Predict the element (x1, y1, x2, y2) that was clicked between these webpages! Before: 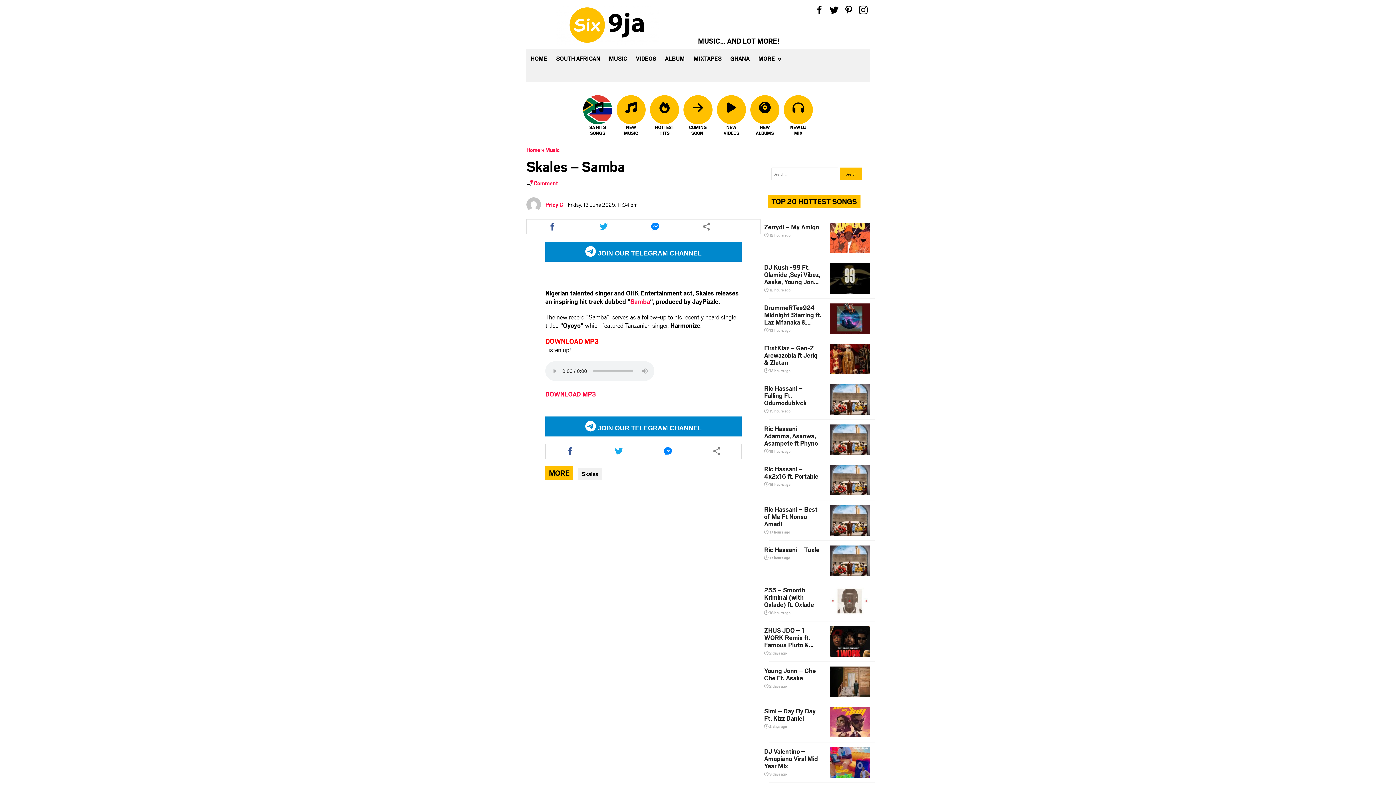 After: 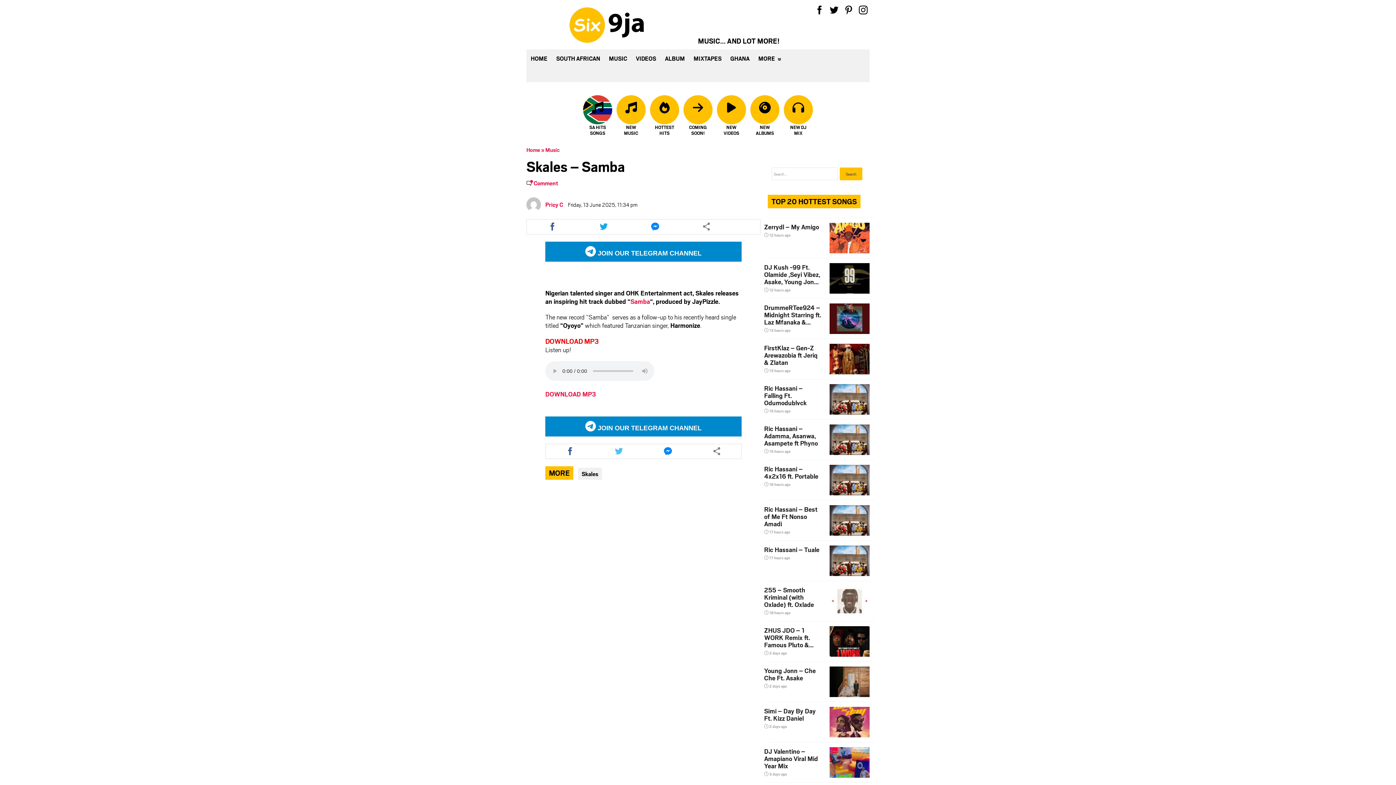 Action: bbox: (594, 444, 643, 458) label: Share this article via twitter